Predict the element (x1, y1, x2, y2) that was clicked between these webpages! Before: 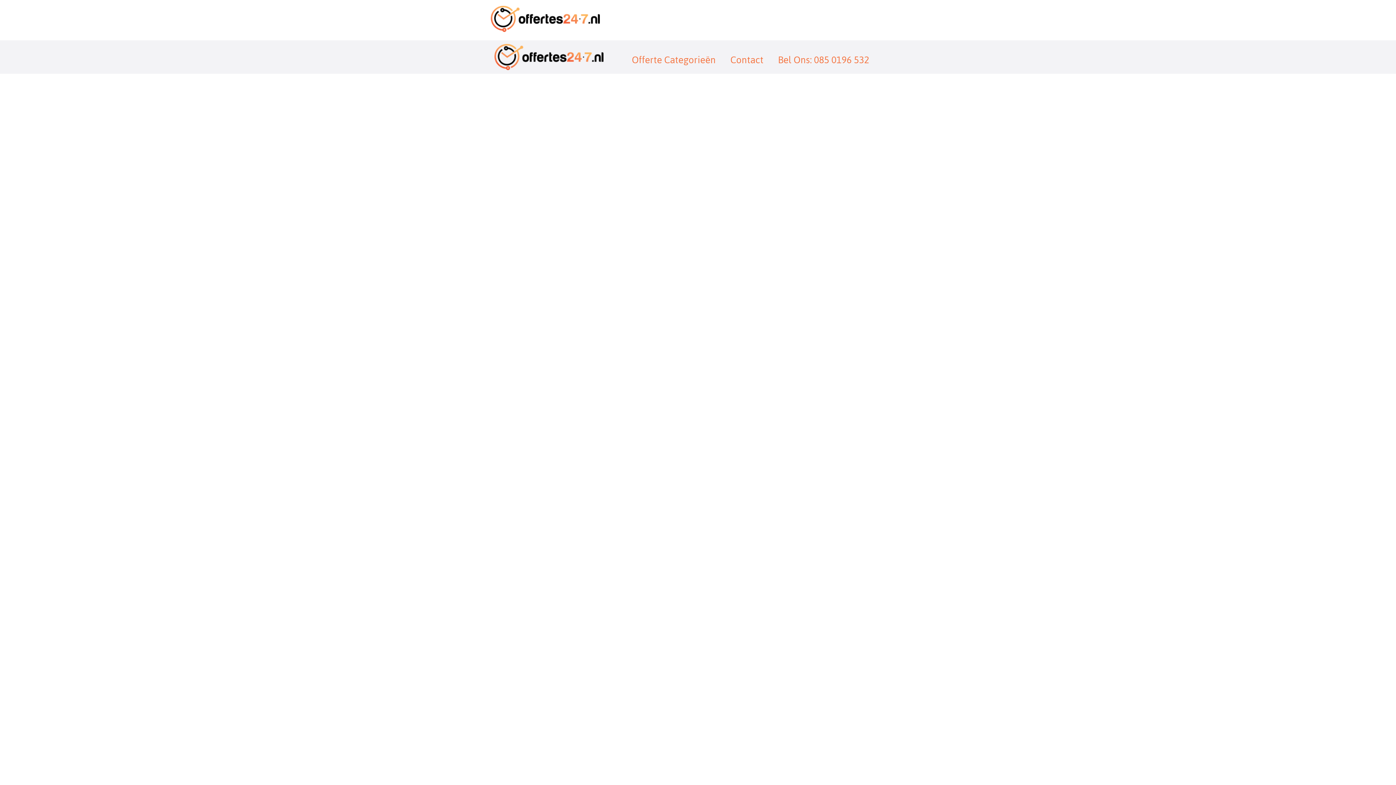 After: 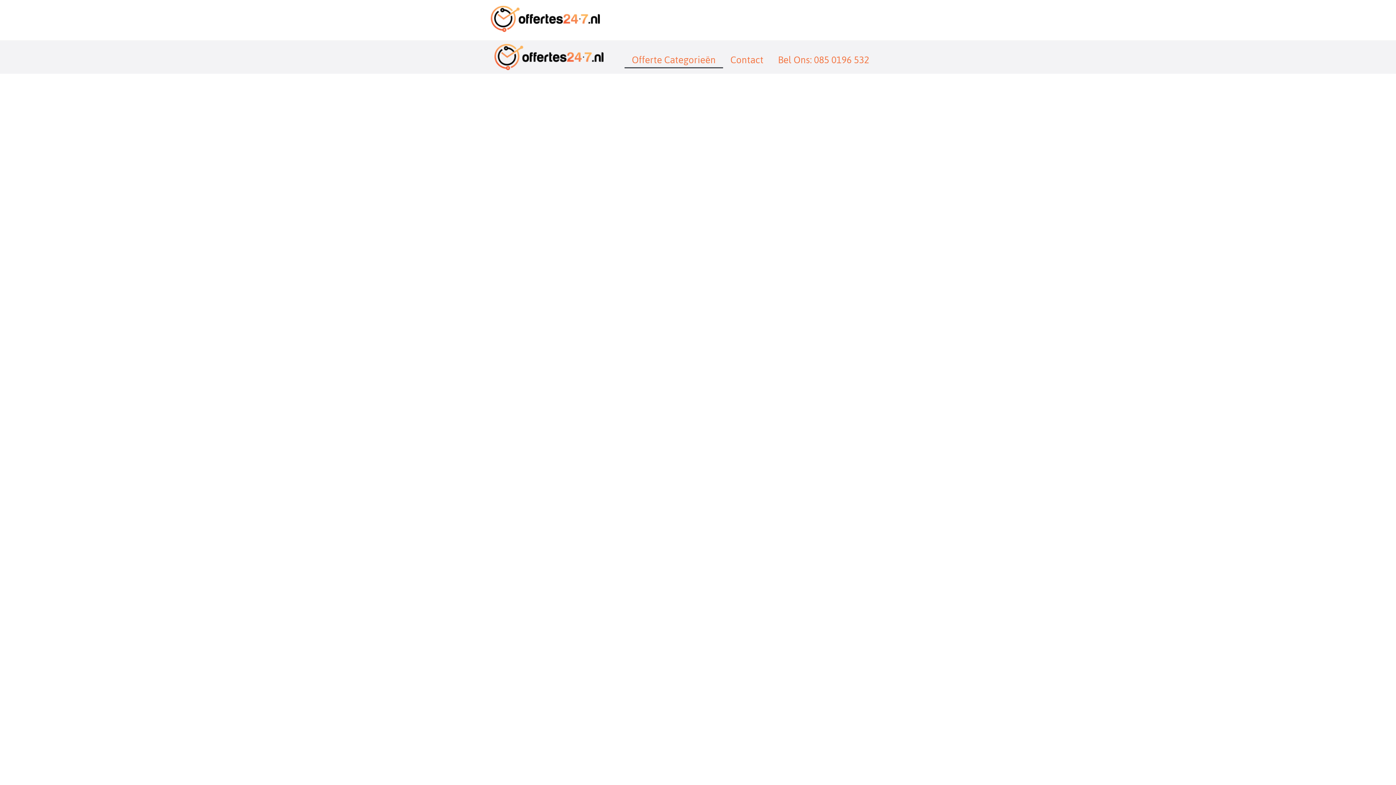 Action: label: Offerte Categorieën bbox: (624, 51, 723, 68)